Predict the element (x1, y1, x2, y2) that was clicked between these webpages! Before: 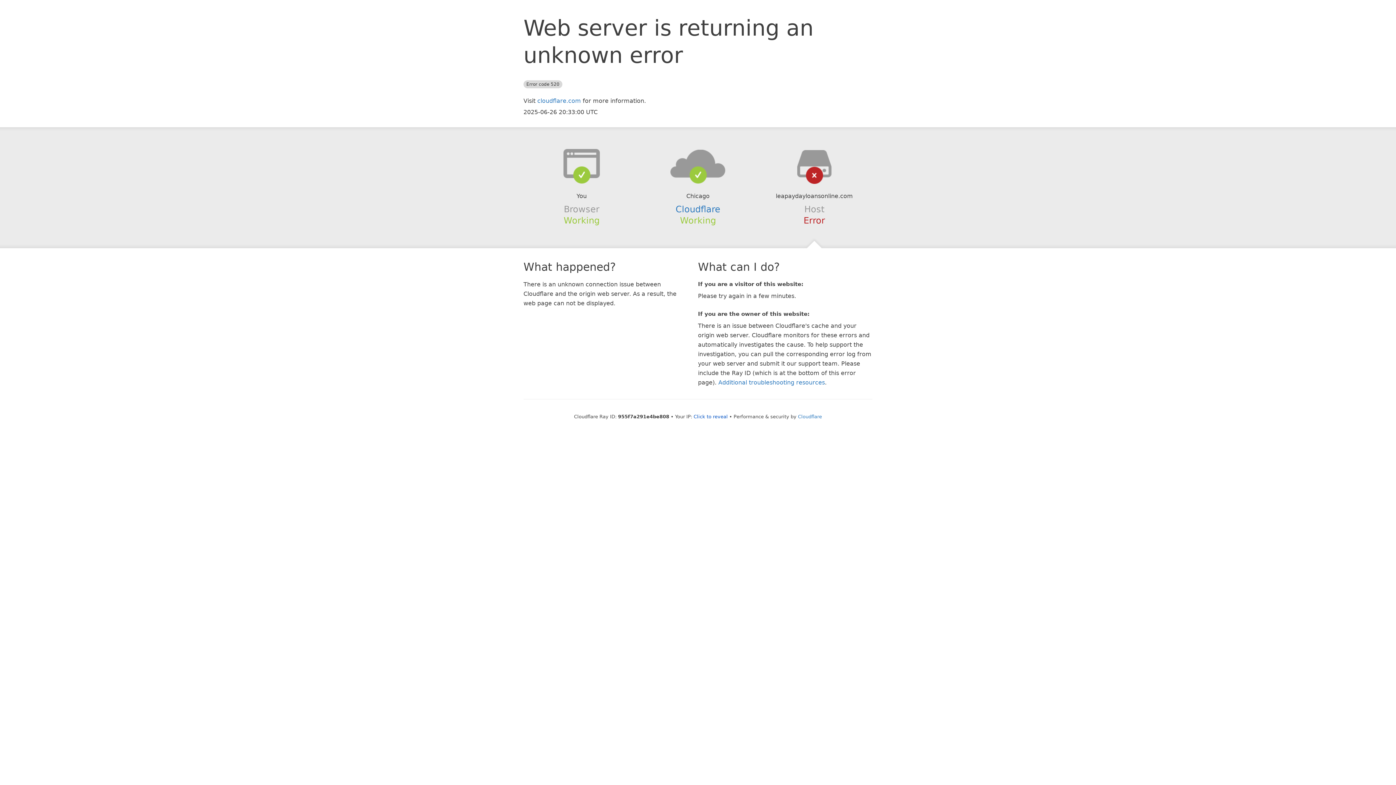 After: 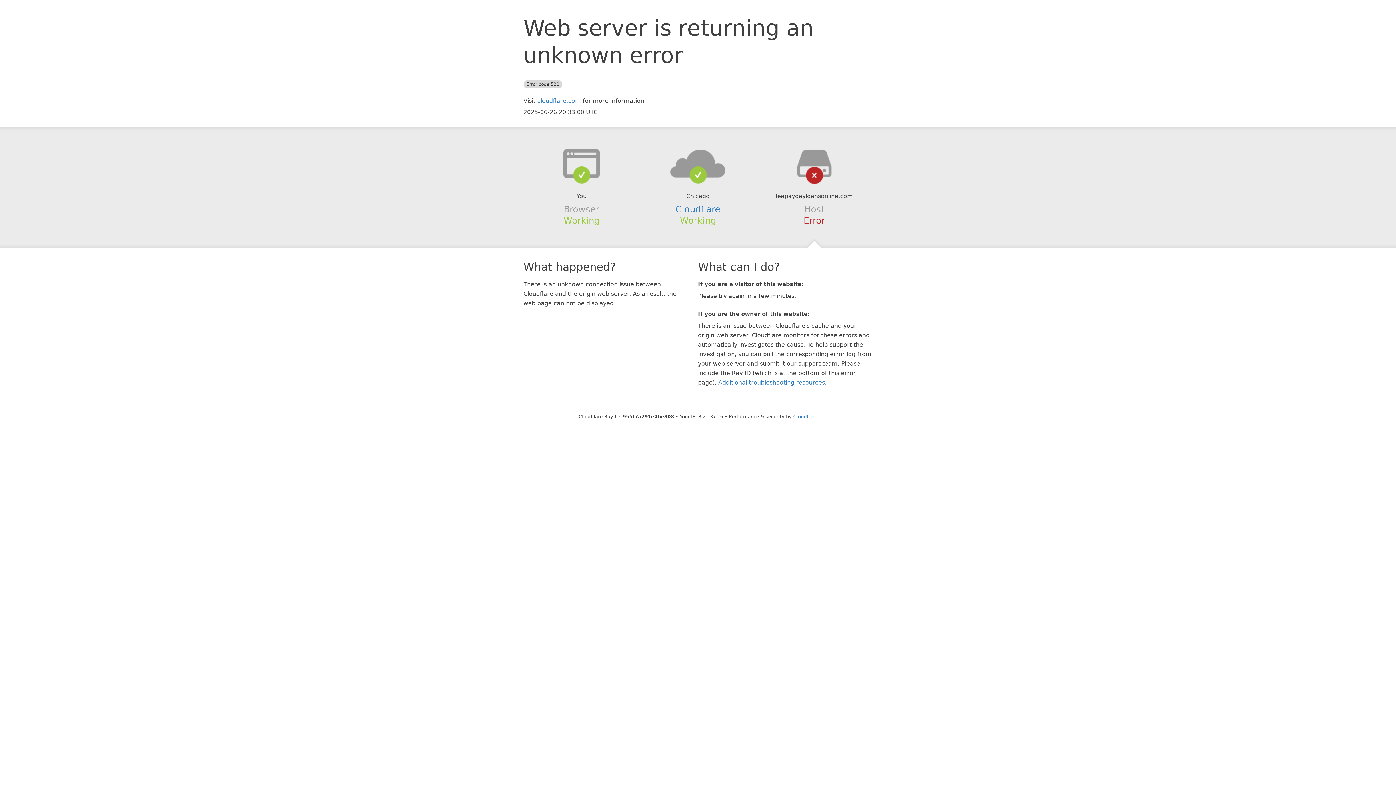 Action: label: Click to reveal bbox: (693, 414, 728, 419)